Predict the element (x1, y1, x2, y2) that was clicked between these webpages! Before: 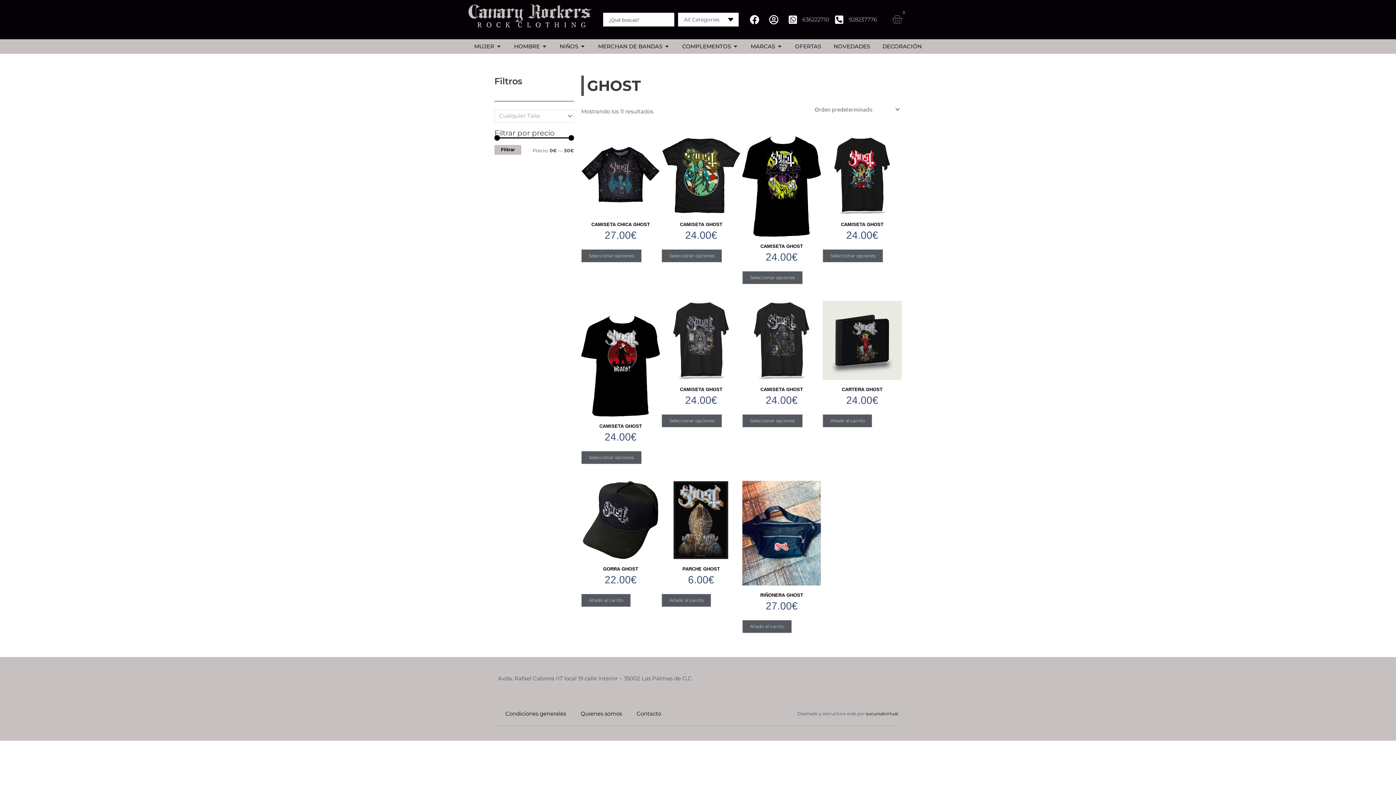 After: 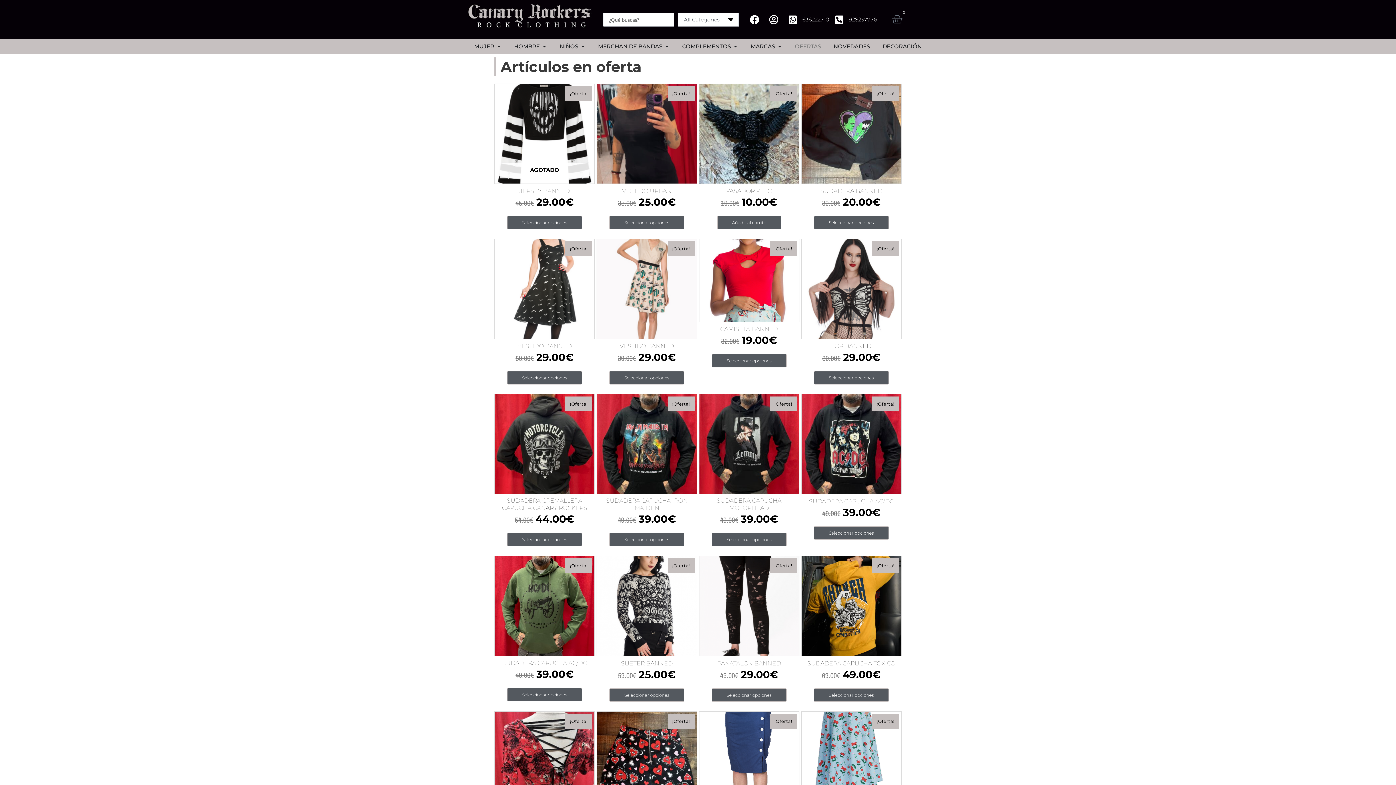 Action: label: OFERTAS bbox: (795, 42, 821, 50)